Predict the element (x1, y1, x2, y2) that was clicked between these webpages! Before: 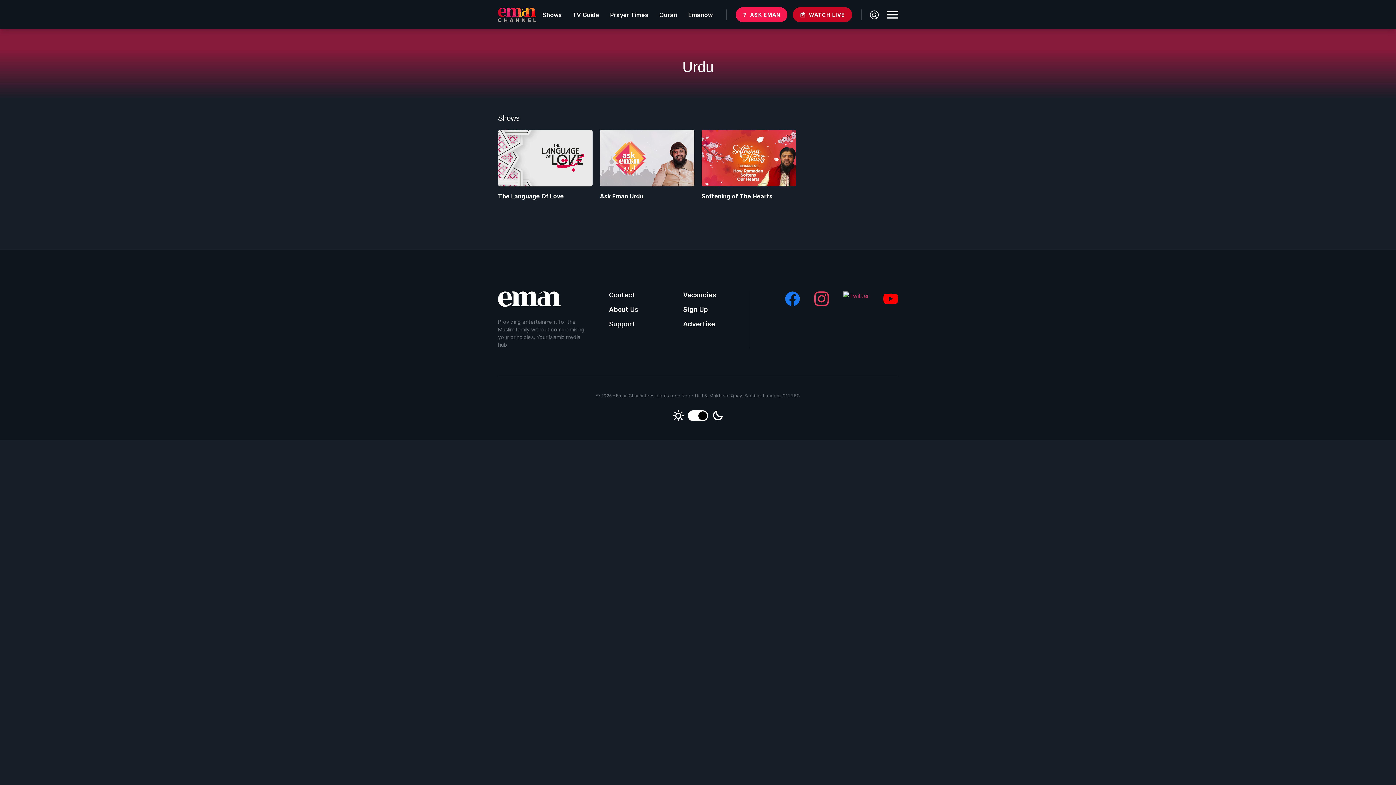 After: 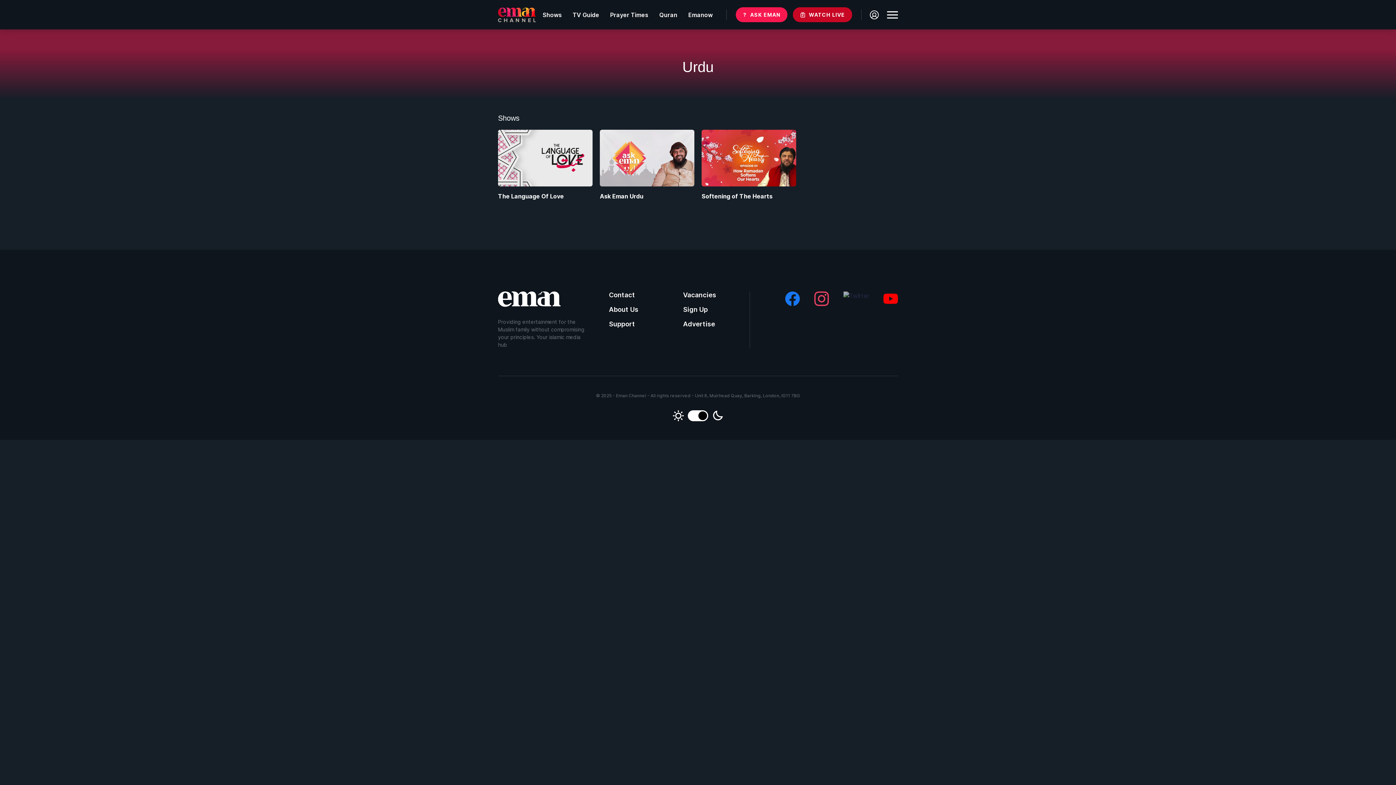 Action: bbox: (843, 292, 869, 299)